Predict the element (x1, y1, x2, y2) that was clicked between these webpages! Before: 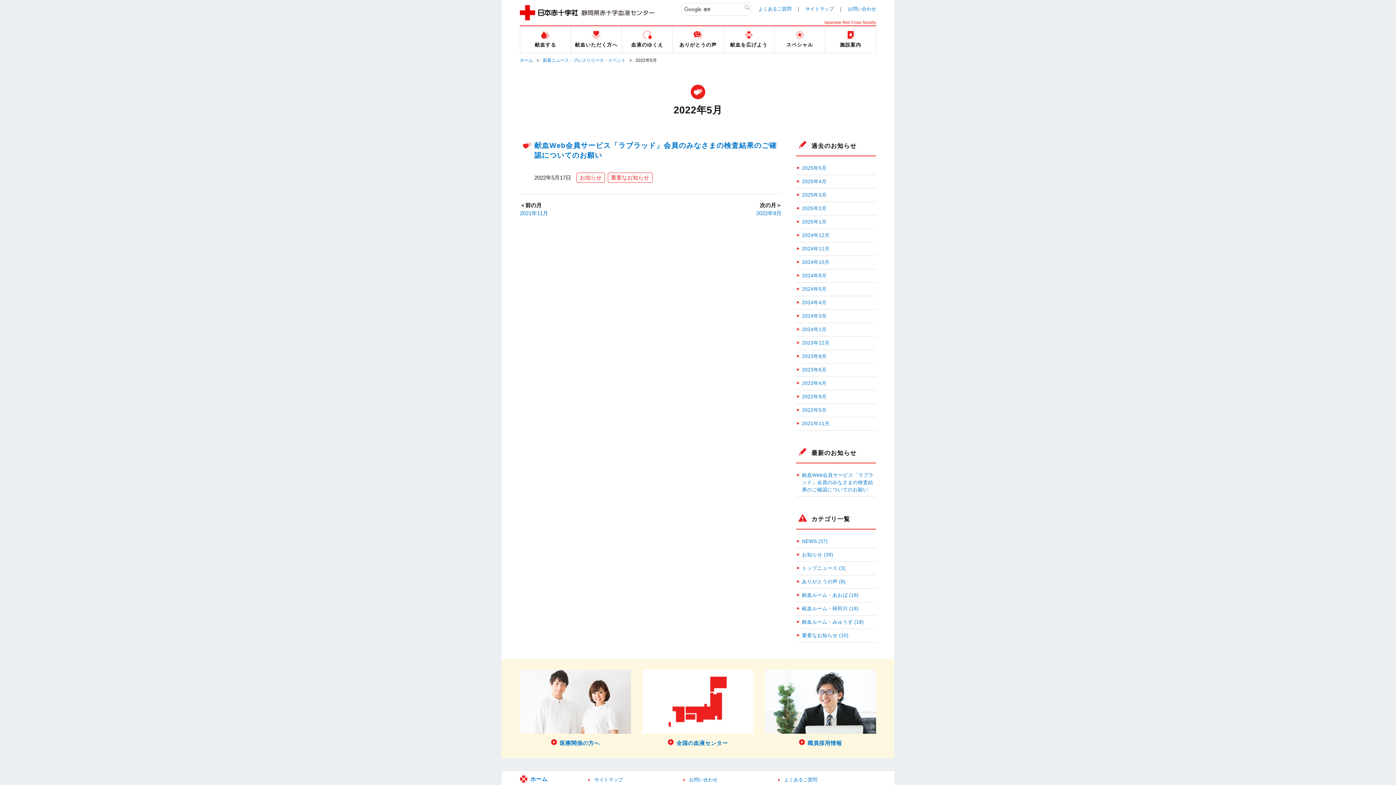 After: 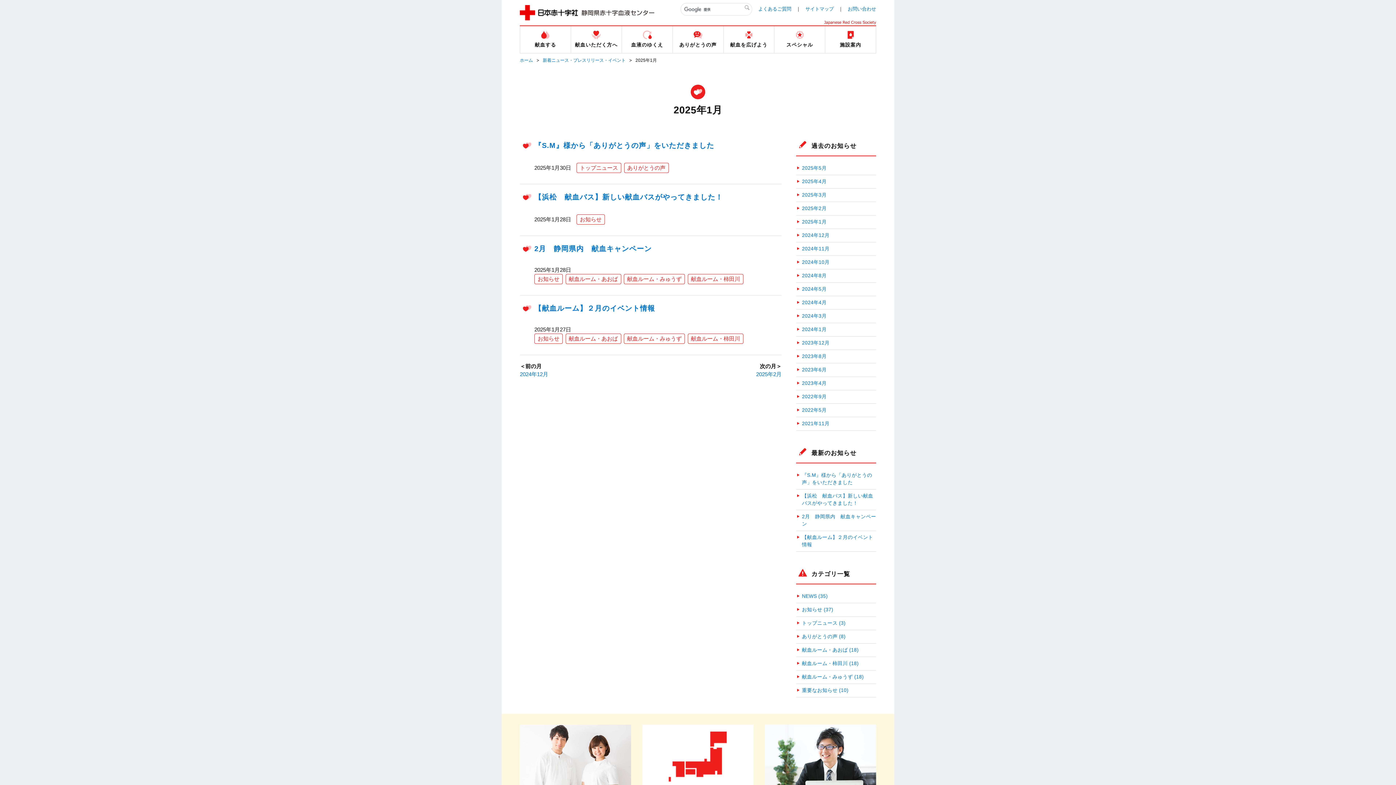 Action: label: 2025年1月 bbox: (796, 218, 826, 225)